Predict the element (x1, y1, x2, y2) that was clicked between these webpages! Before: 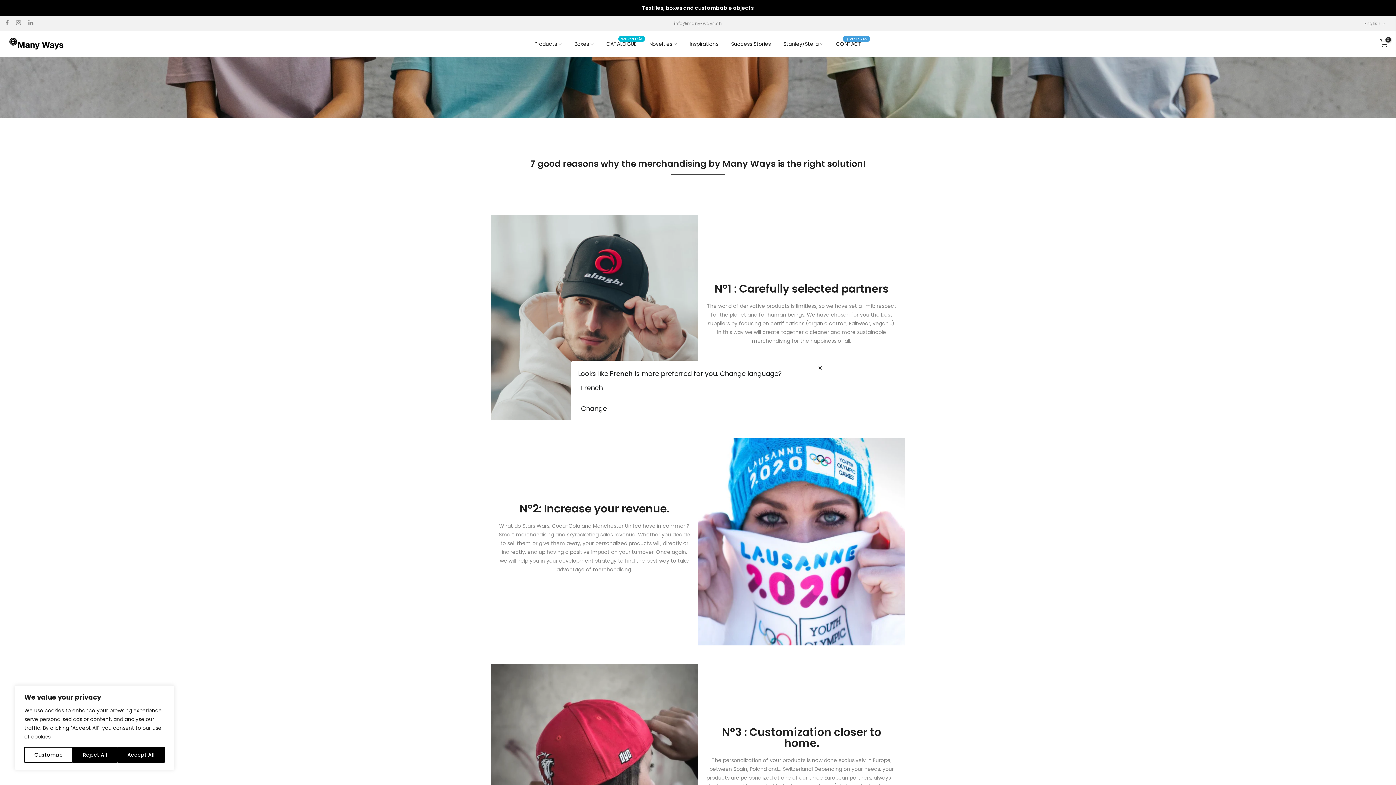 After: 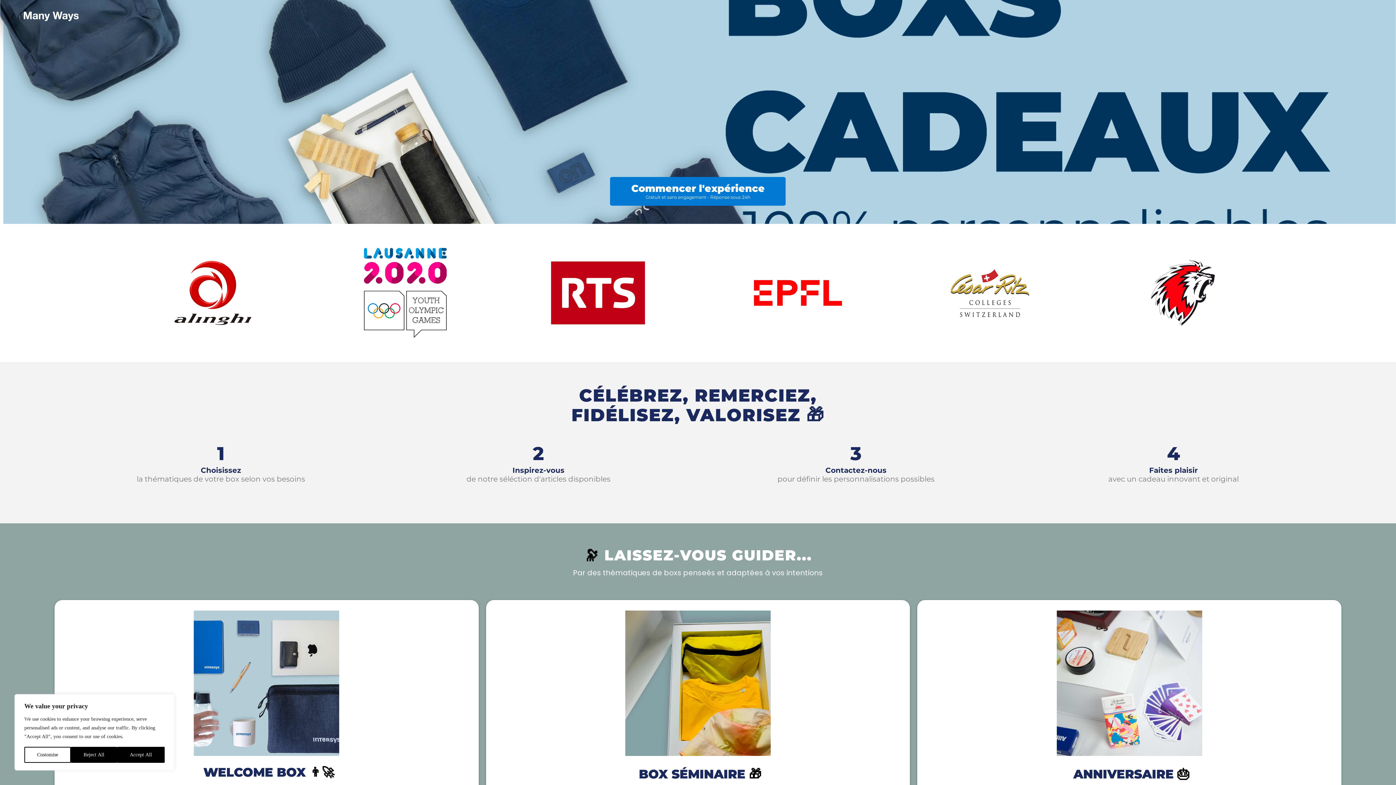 Action: label: Boxes bbox: (568, 31, 600, 56)